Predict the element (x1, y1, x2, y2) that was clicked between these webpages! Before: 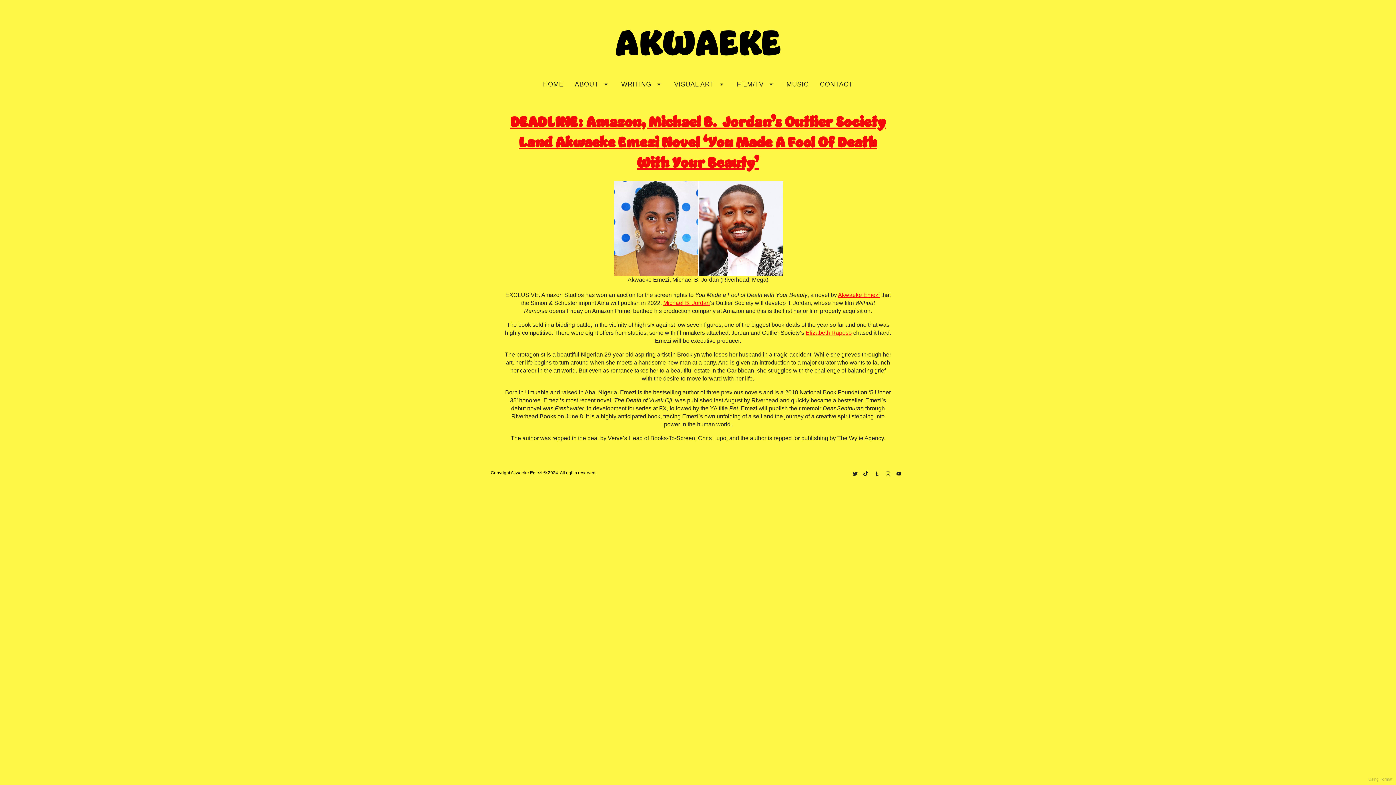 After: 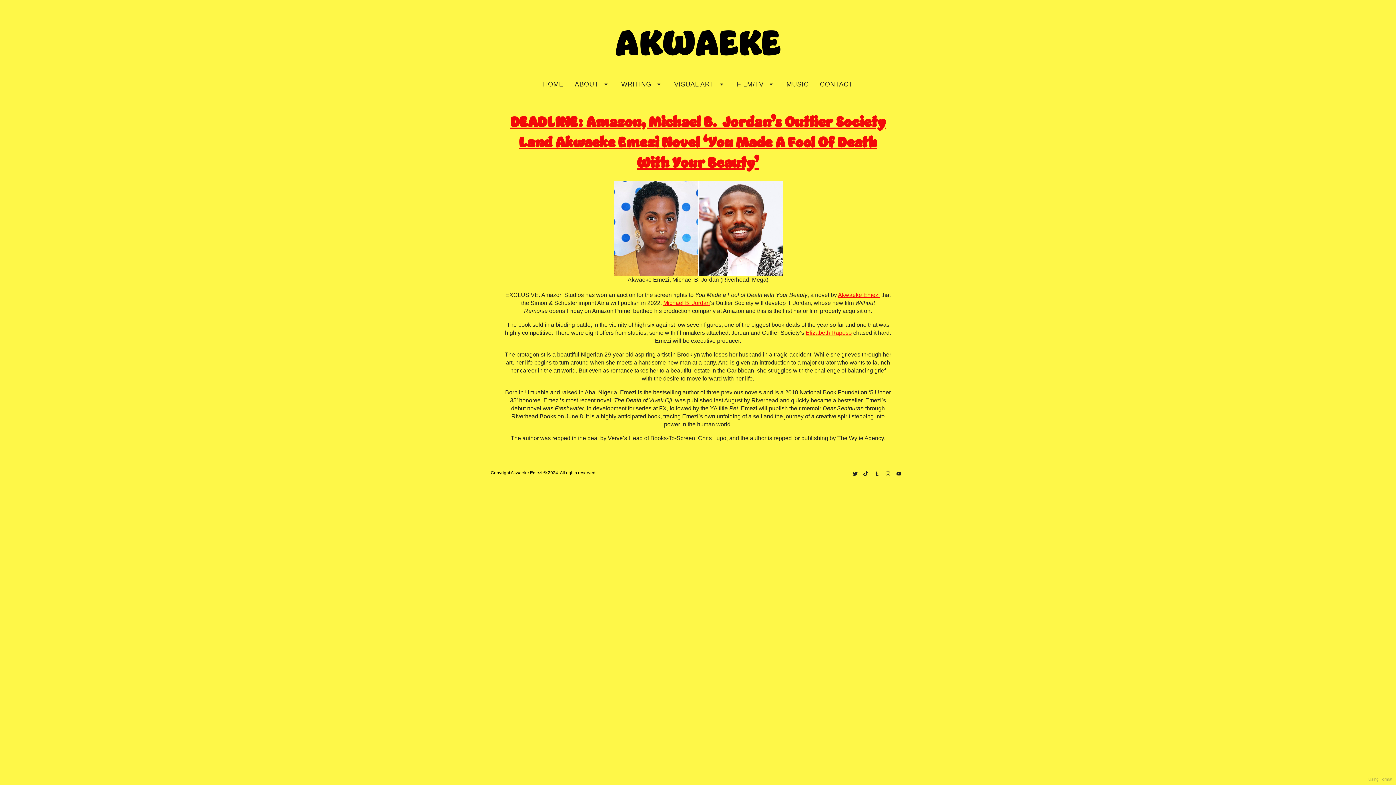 Action: label: DEADLINE: Amazon, Michael B. Jordan’s Outlier Society Land Akwaeke Emezi Novel ‘You Made A Fool Of Death With Your Beauty’ bbox: (510, 111, 885, 174)